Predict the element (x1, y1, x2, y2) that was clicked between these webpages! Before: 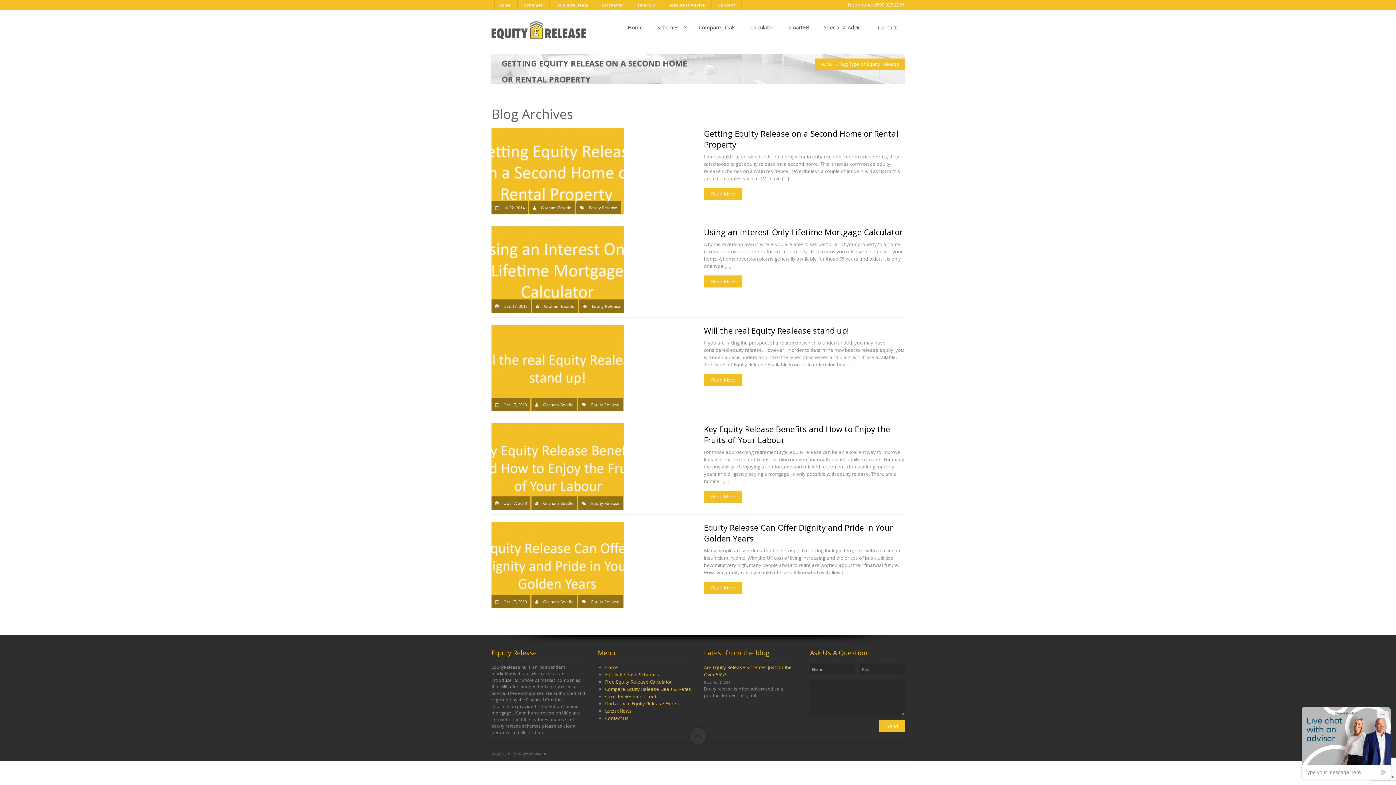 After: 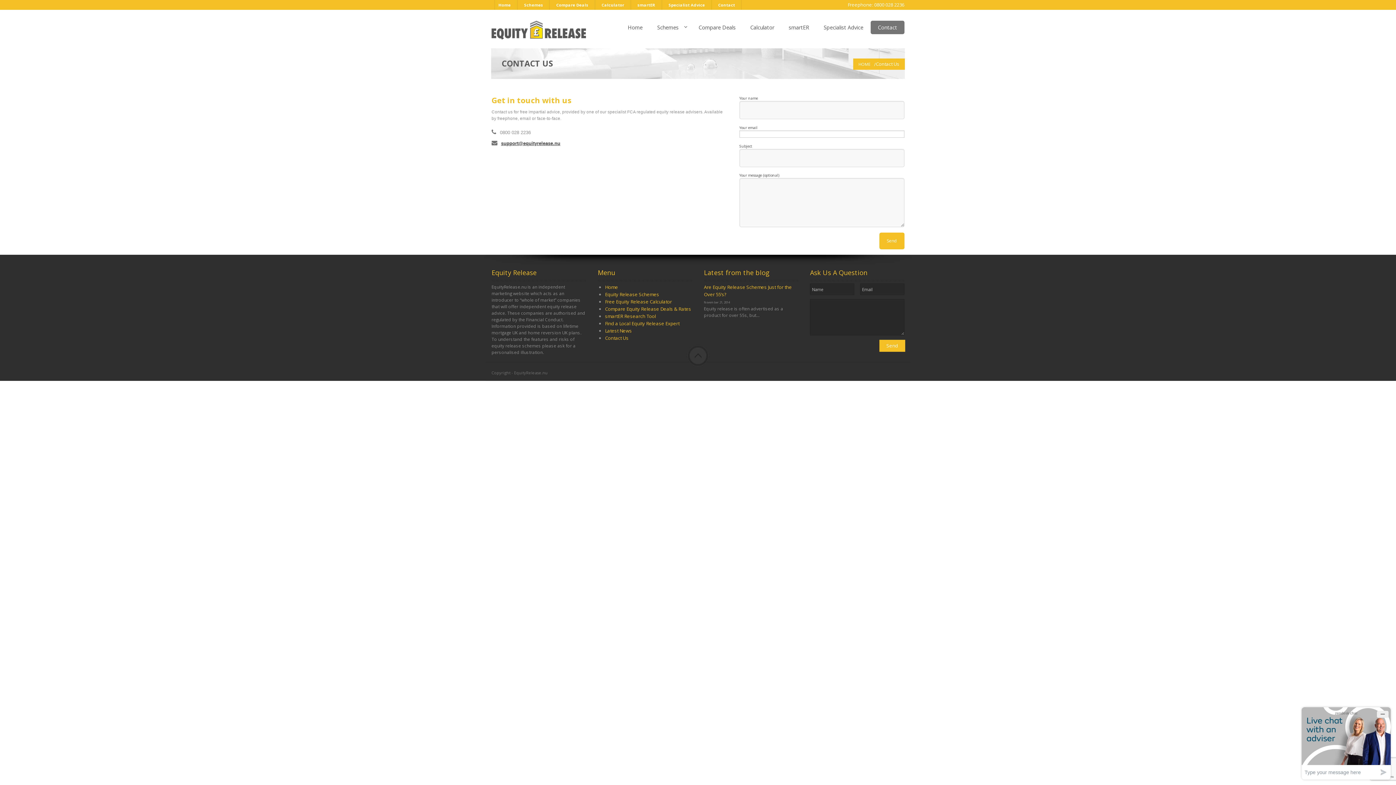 Action: bbox: (870, 20, 904, 34) label: Contact